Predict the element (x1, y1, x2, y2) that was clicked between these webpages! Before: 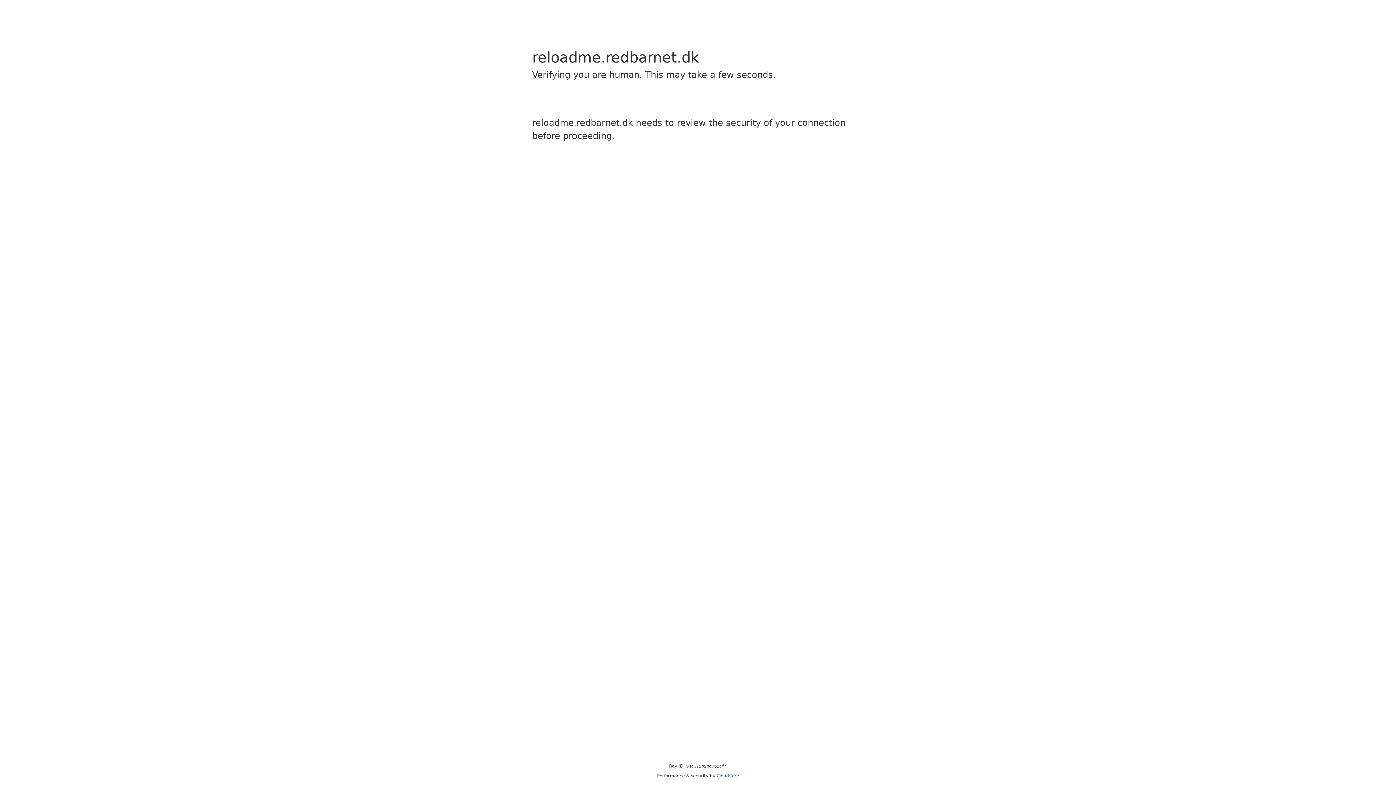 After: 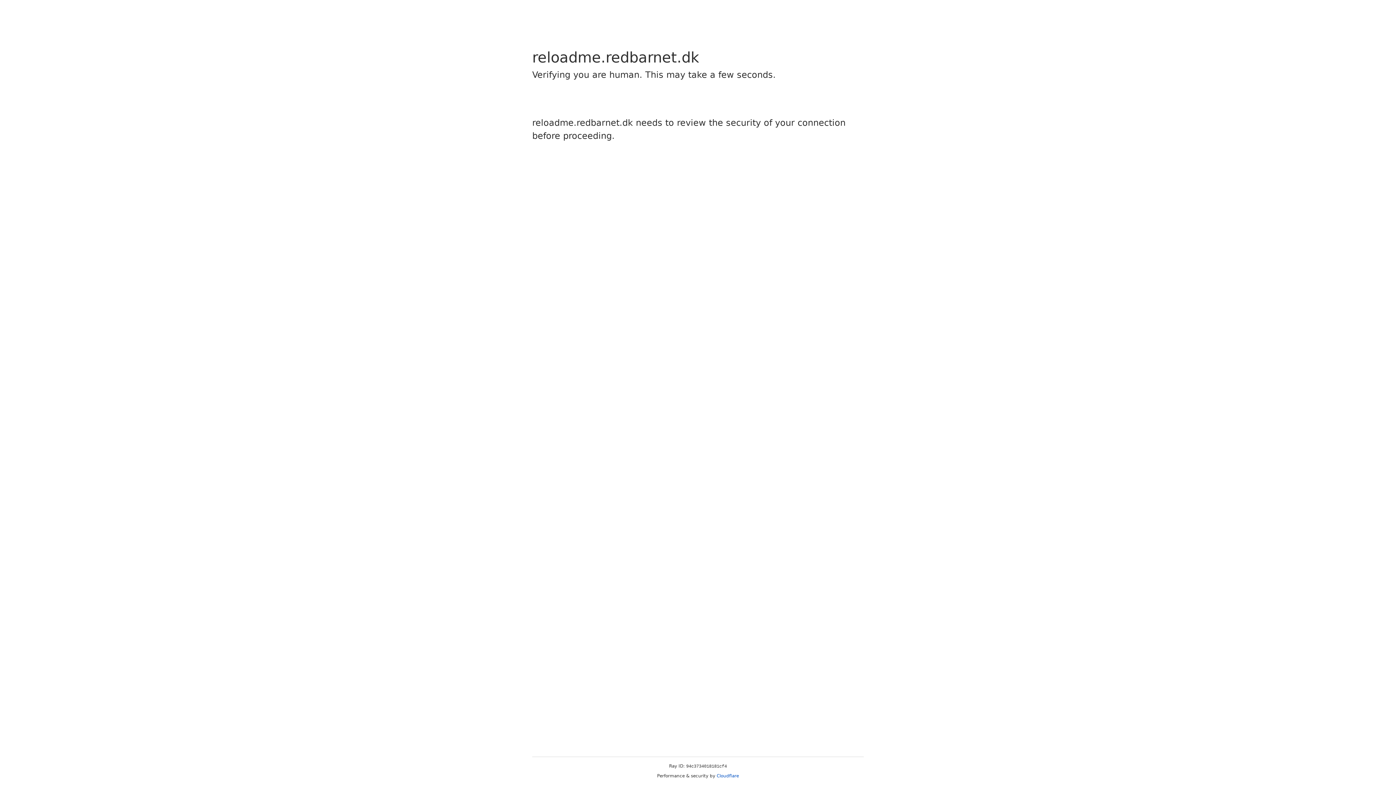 Action: label: Cloudflare bbox: (716, 773, 739, 778)